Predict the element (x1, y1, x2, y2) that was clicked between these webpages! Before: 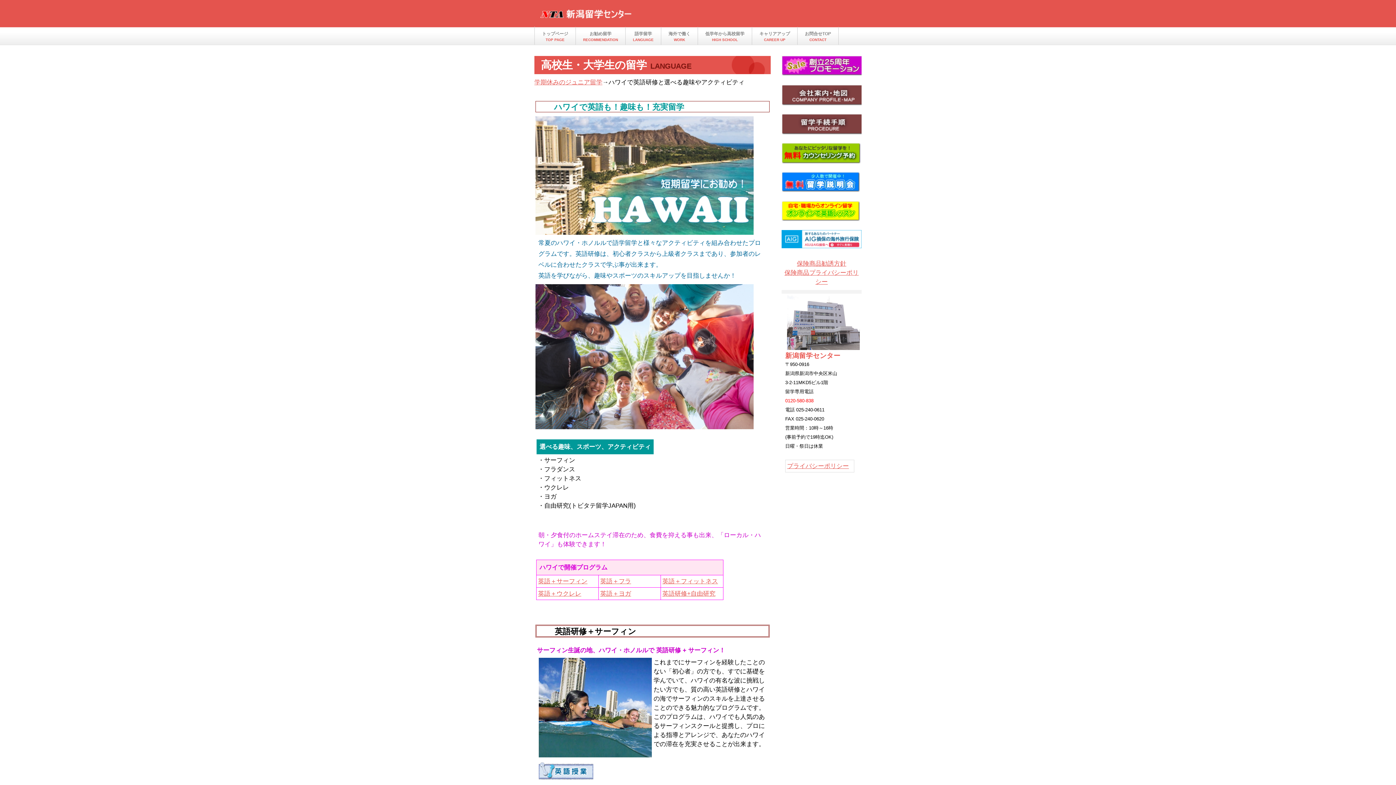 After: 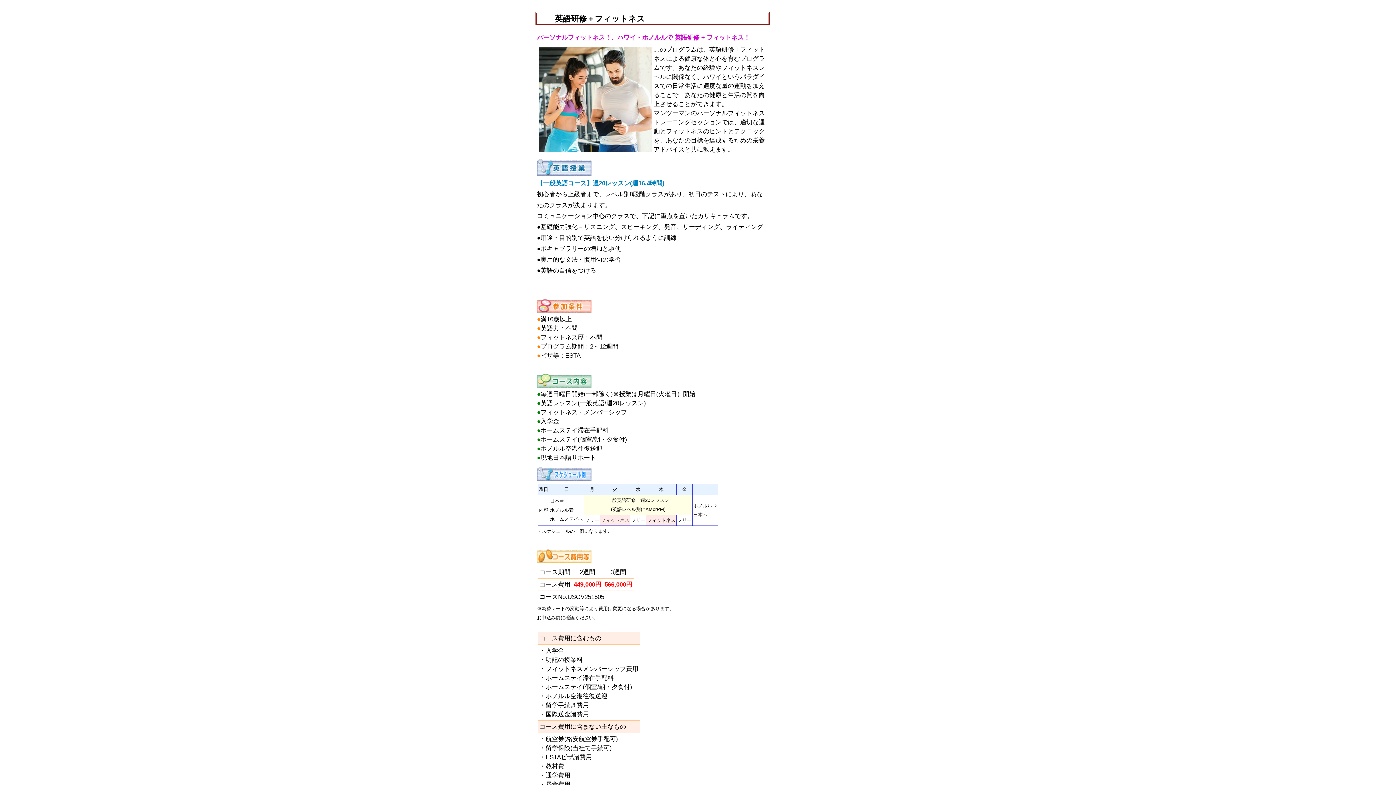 Action: label: 英語＋フィットネス bbox: (662, 578, 718, 585)